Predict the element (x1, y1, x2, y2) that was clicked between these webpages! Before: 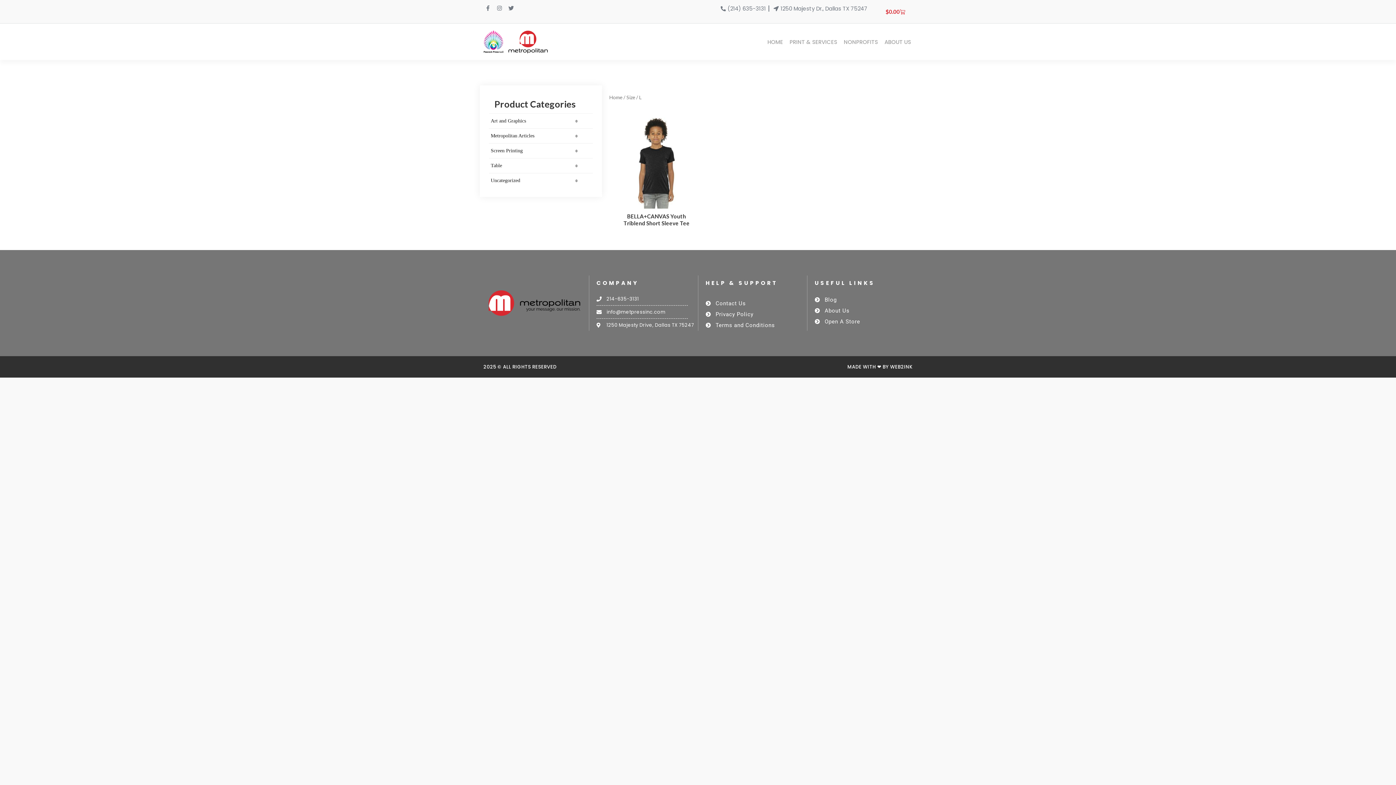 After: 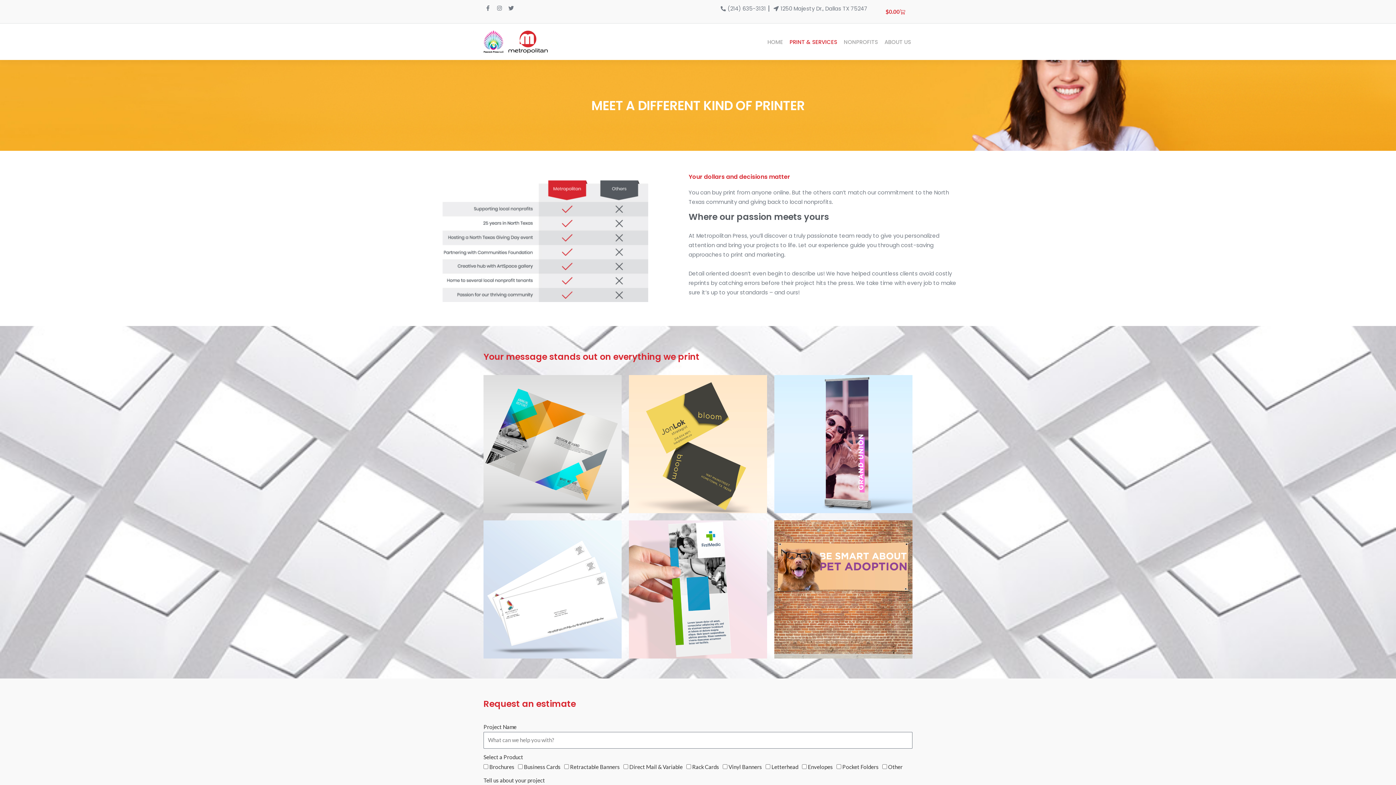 Action: label: PRINT & SERVICES bbox: (786, 32, 840, 50)